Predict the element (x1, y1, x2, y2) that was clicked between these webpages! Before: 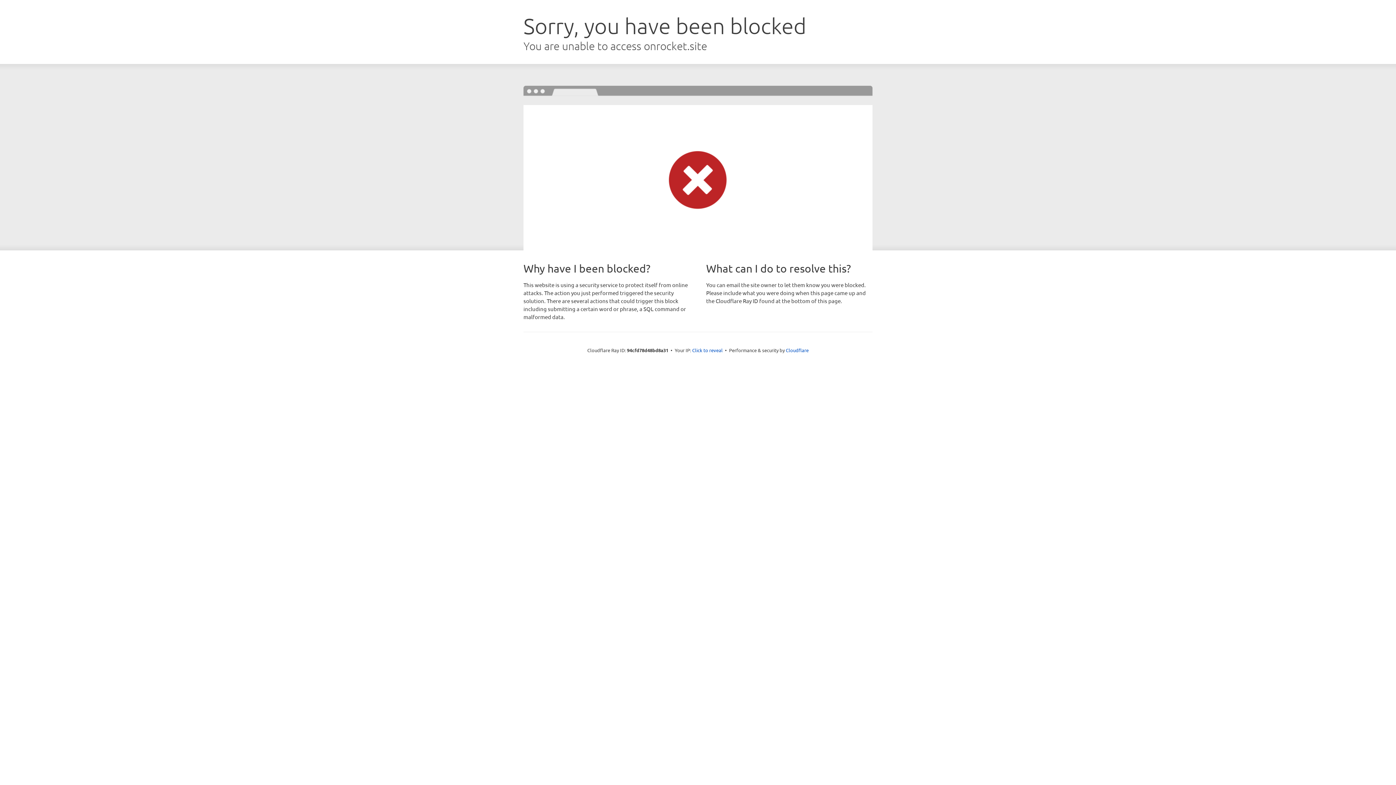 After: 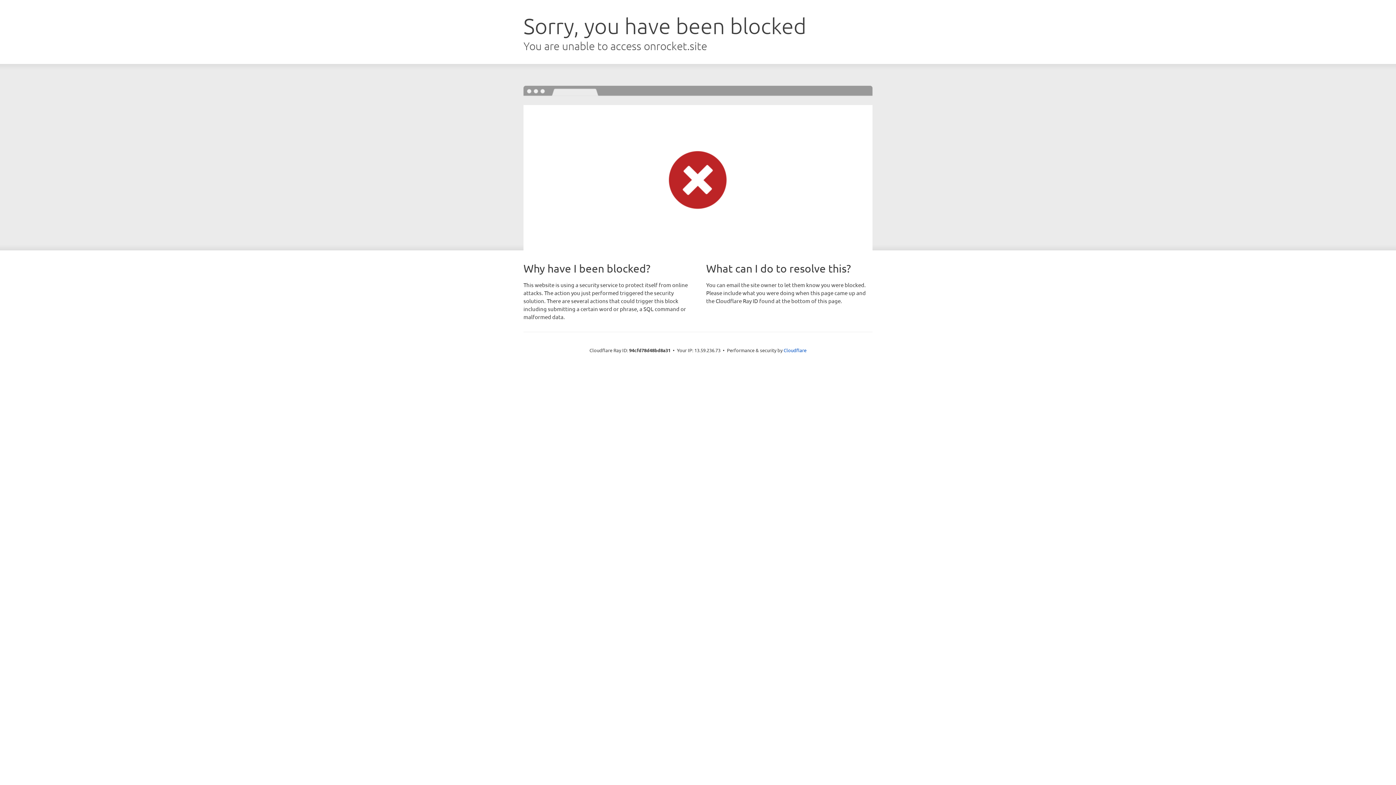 Action: bbox: (692, 346, 722, 353) label: Click to reveal